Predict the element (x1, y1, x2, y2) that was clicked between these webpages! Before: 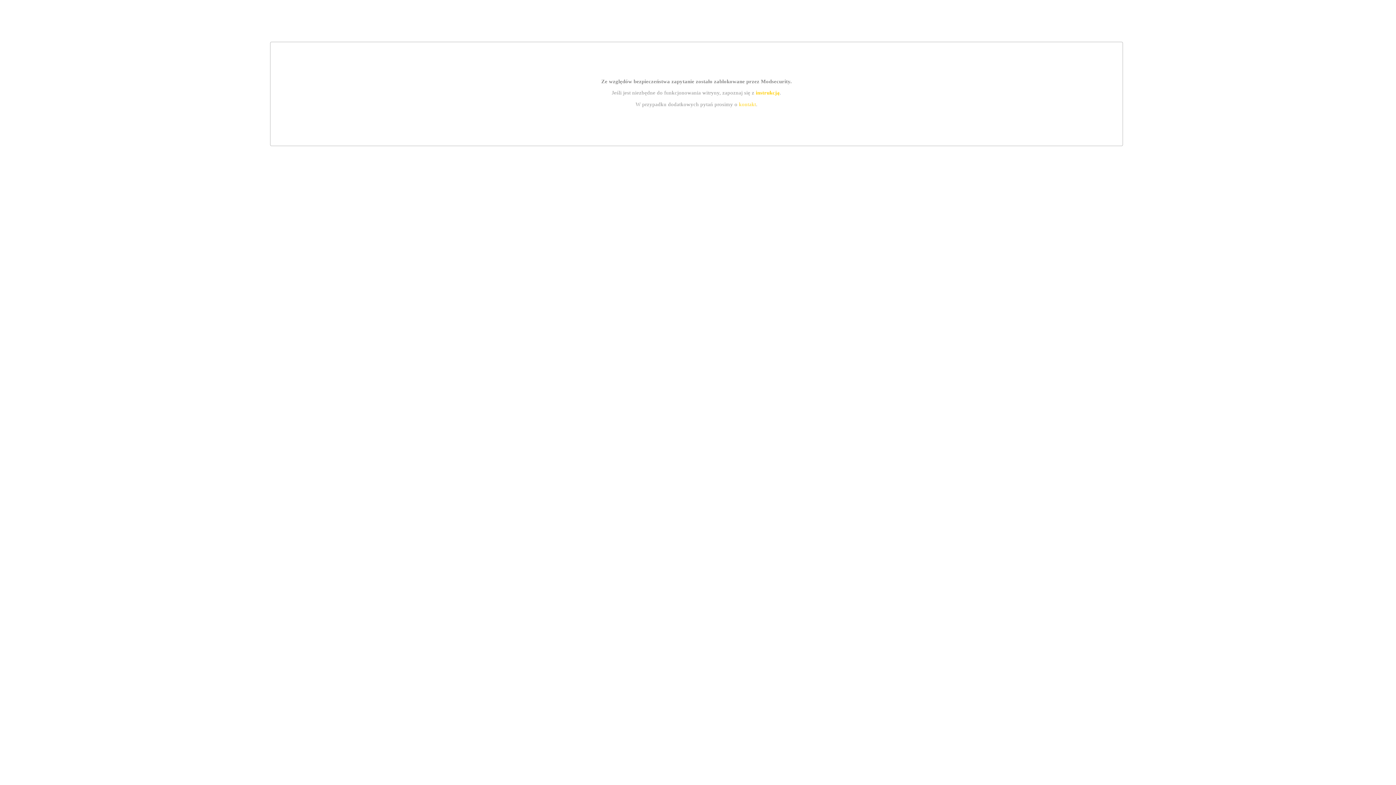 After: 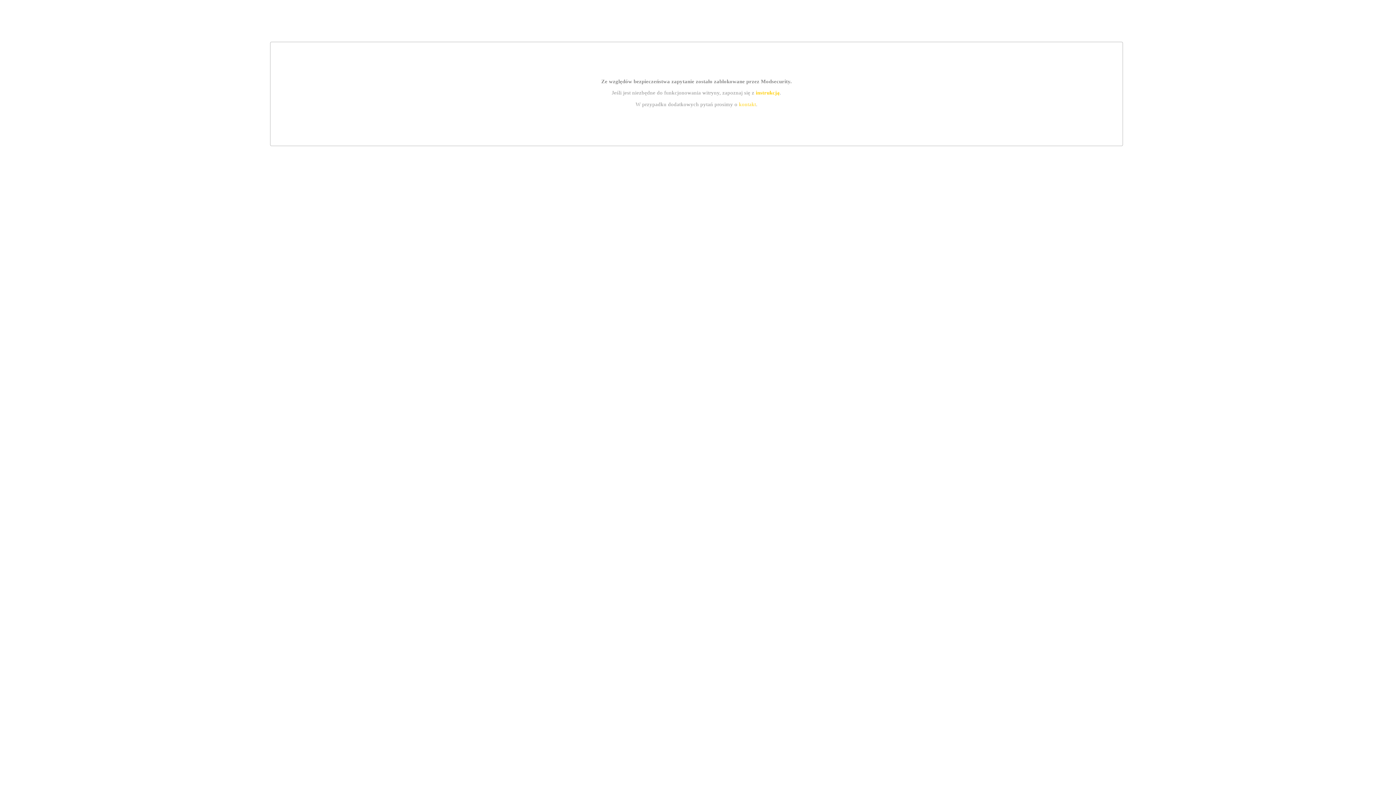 Action: bbox: (755, 89, 779, 95) label: instrukcją